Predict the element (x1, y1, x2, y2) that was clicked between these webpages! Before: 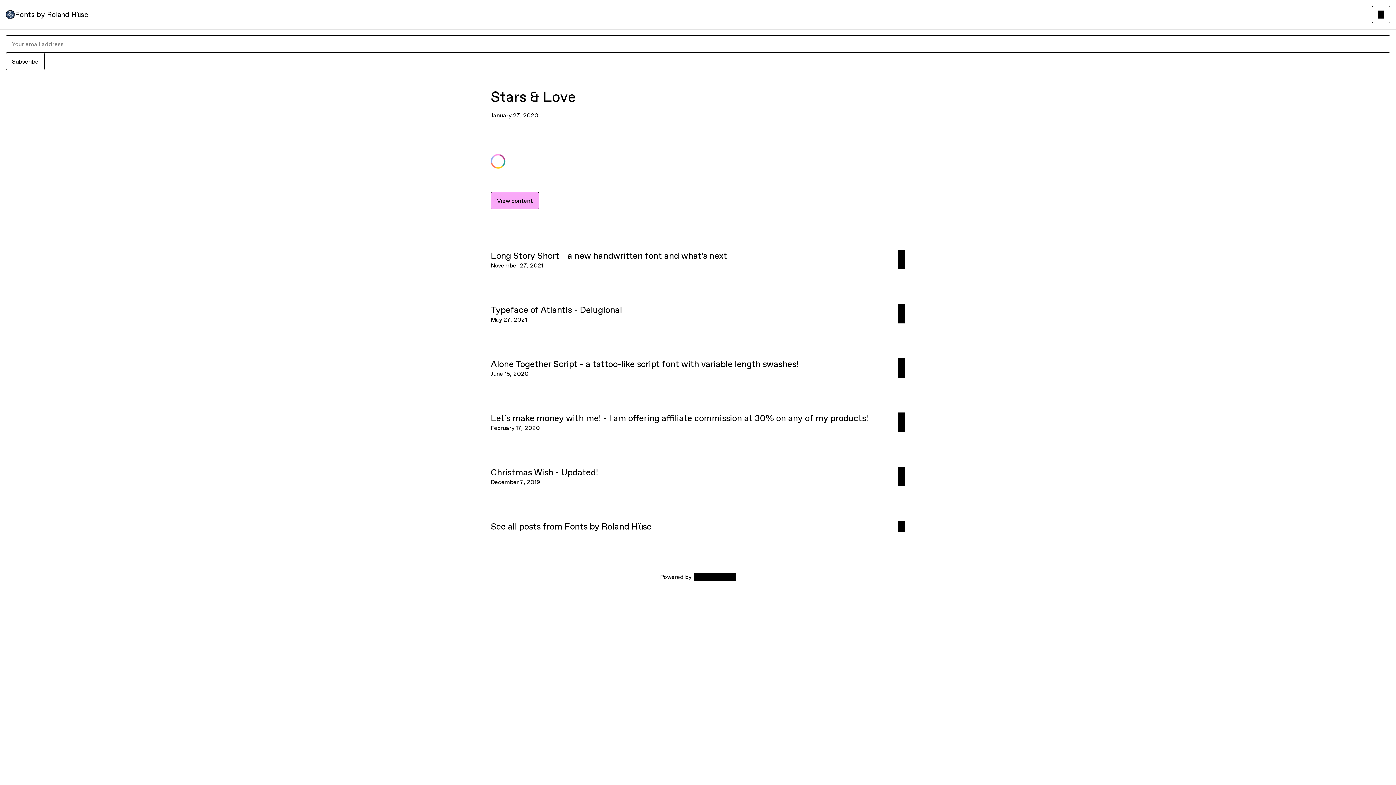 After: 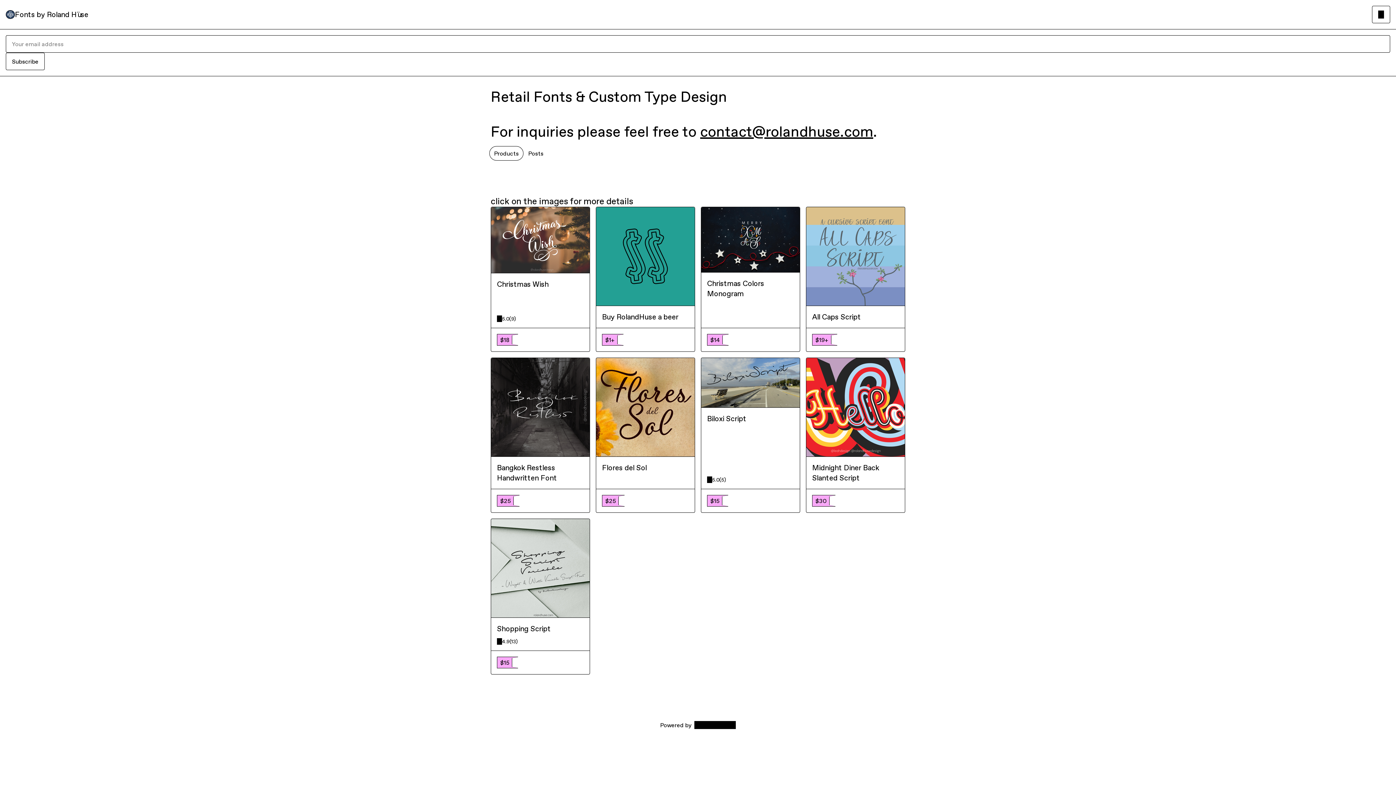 Action: bbox: (0, 503, 1396, 549) label: See all posts from Fonts by Roland Hüse